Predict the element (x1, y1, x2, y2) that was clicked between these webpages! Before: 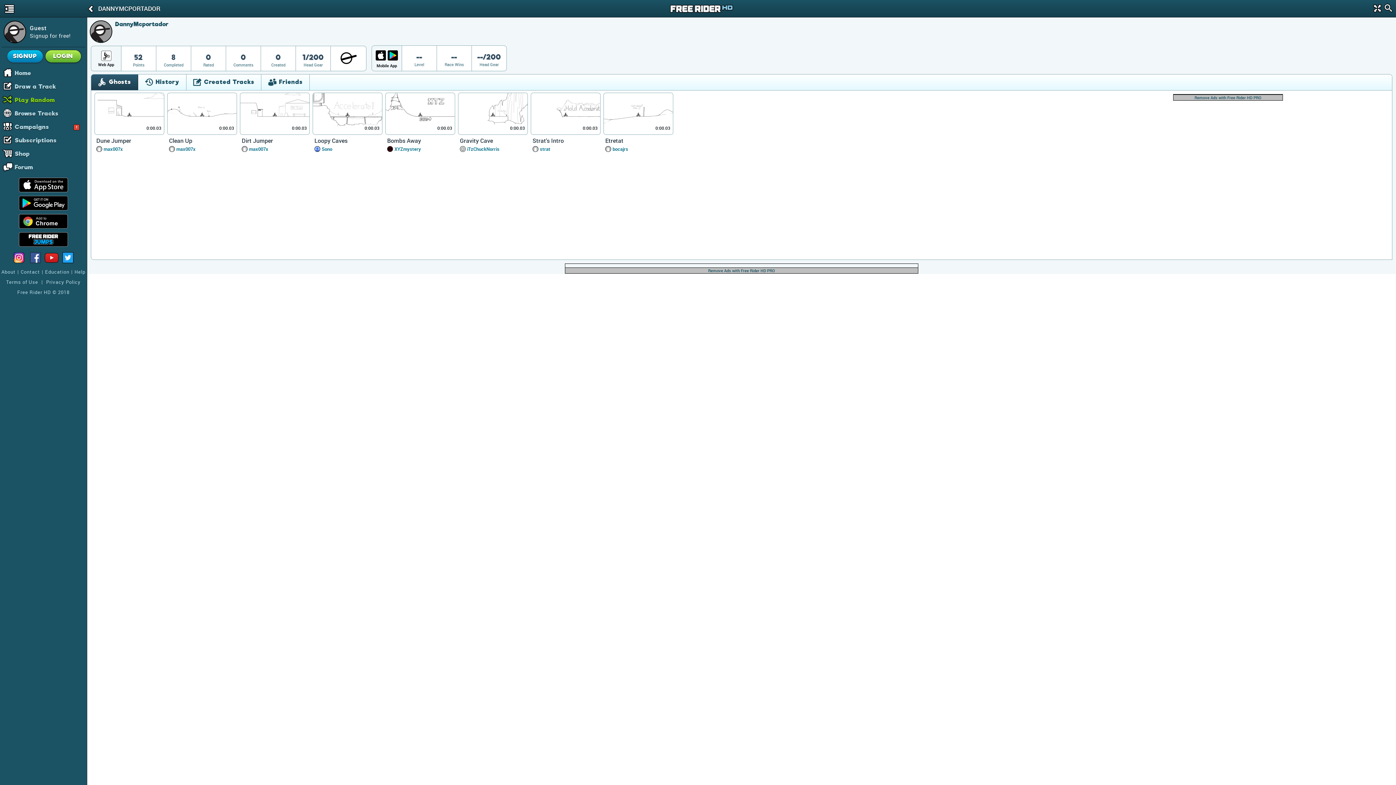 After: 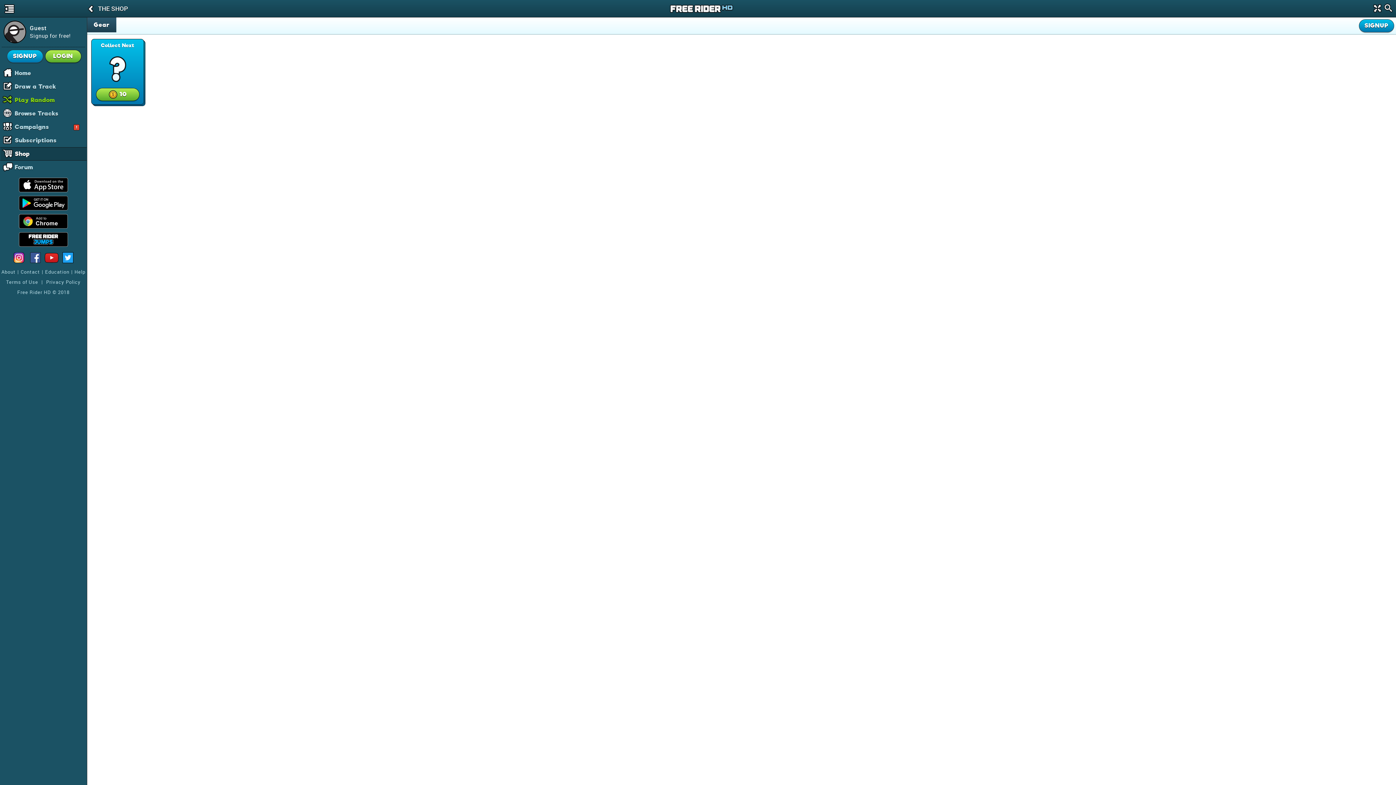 Action: bbox: (340, 65, 363, 74)